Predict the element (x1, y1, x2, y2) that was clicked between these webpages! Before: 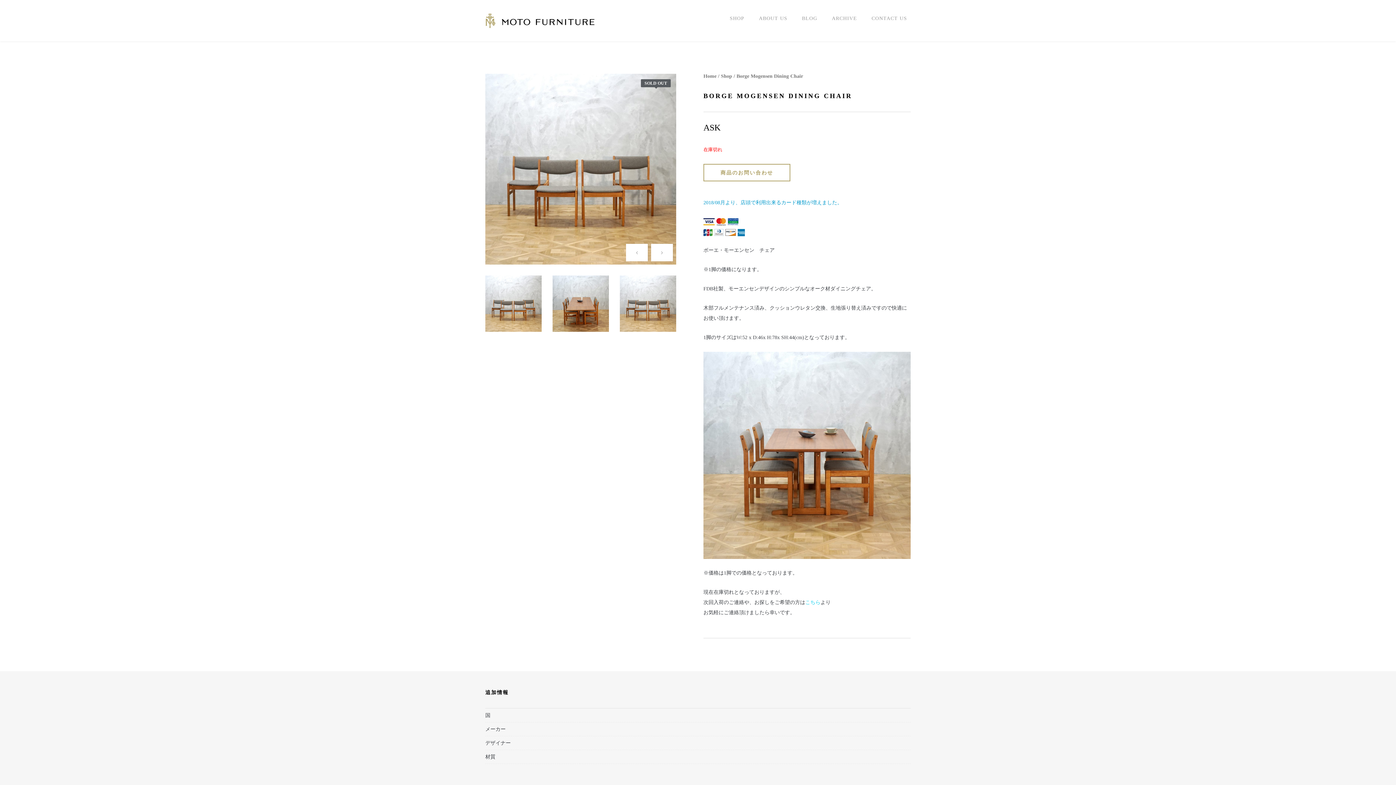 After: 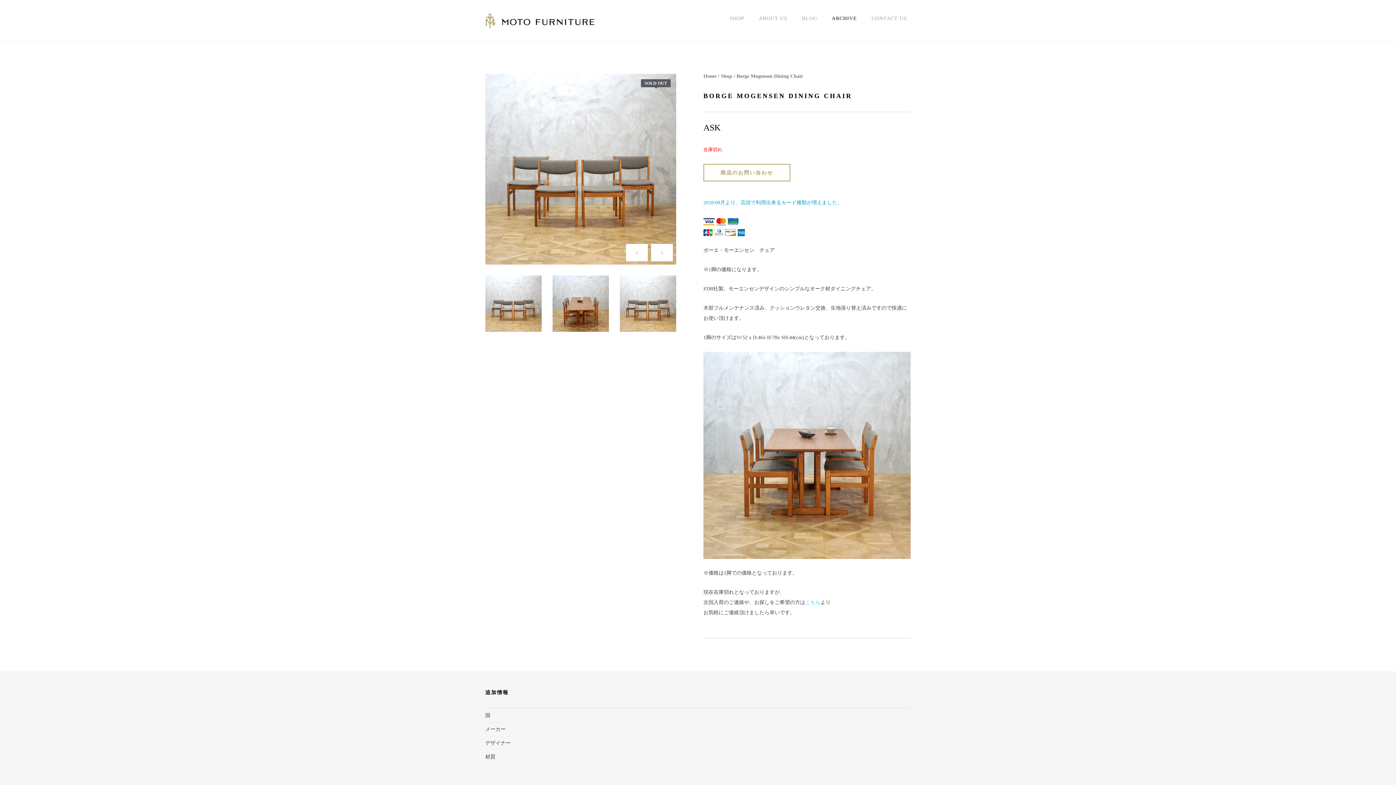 Action: bbox: (828, 0, 860, 37) label: ARCHIVE